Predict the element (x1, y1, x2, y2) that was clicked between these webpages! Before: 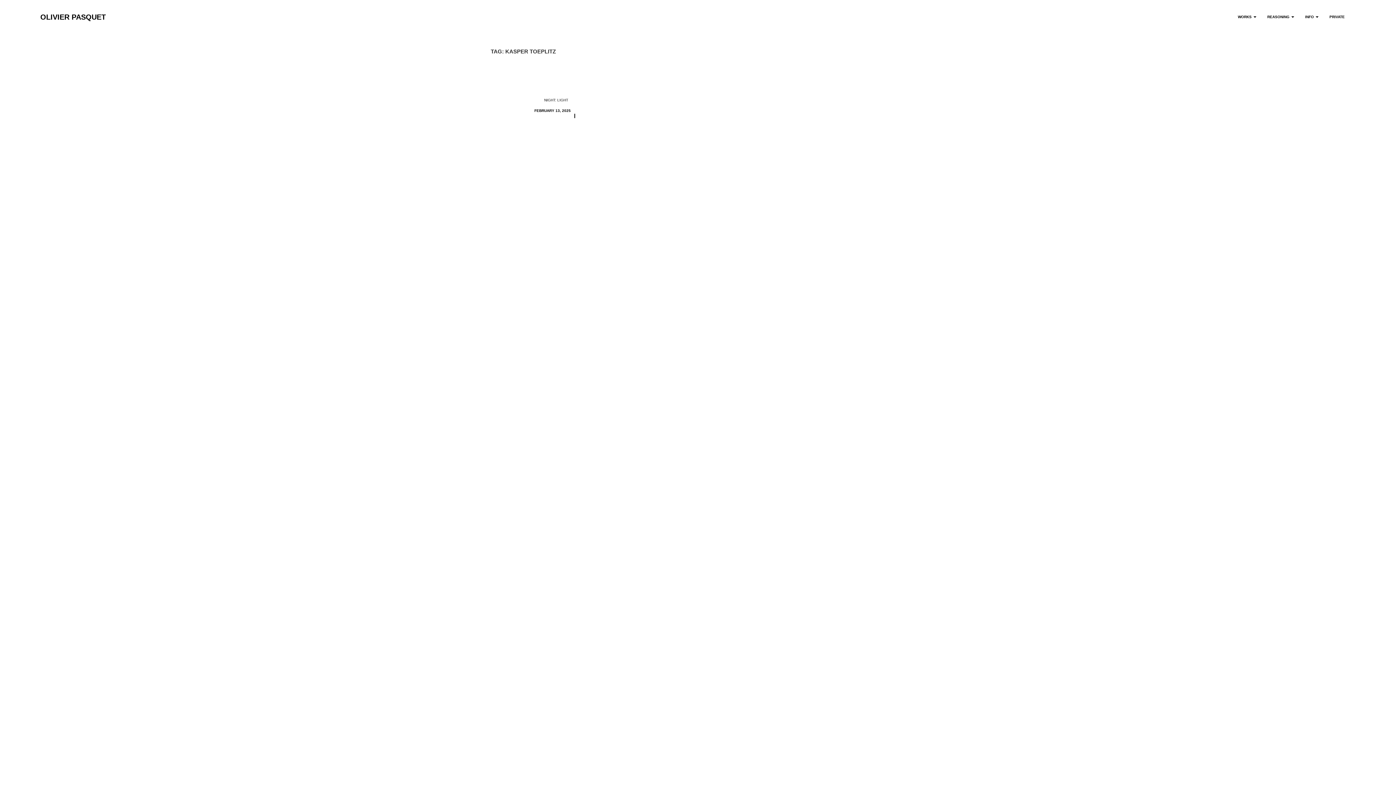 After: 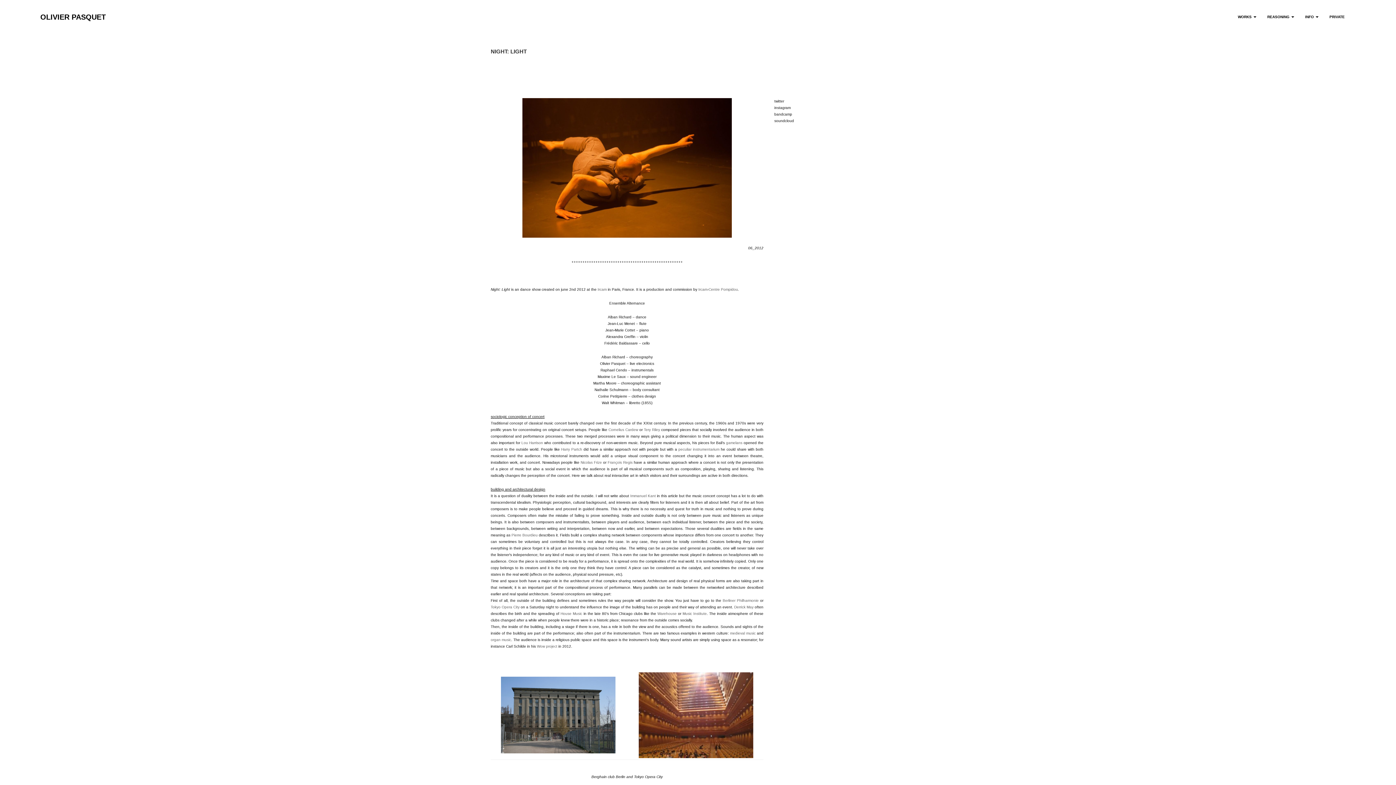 Action: label: NIGHT: LIGHT bbox: (544, 98, 568, 102)